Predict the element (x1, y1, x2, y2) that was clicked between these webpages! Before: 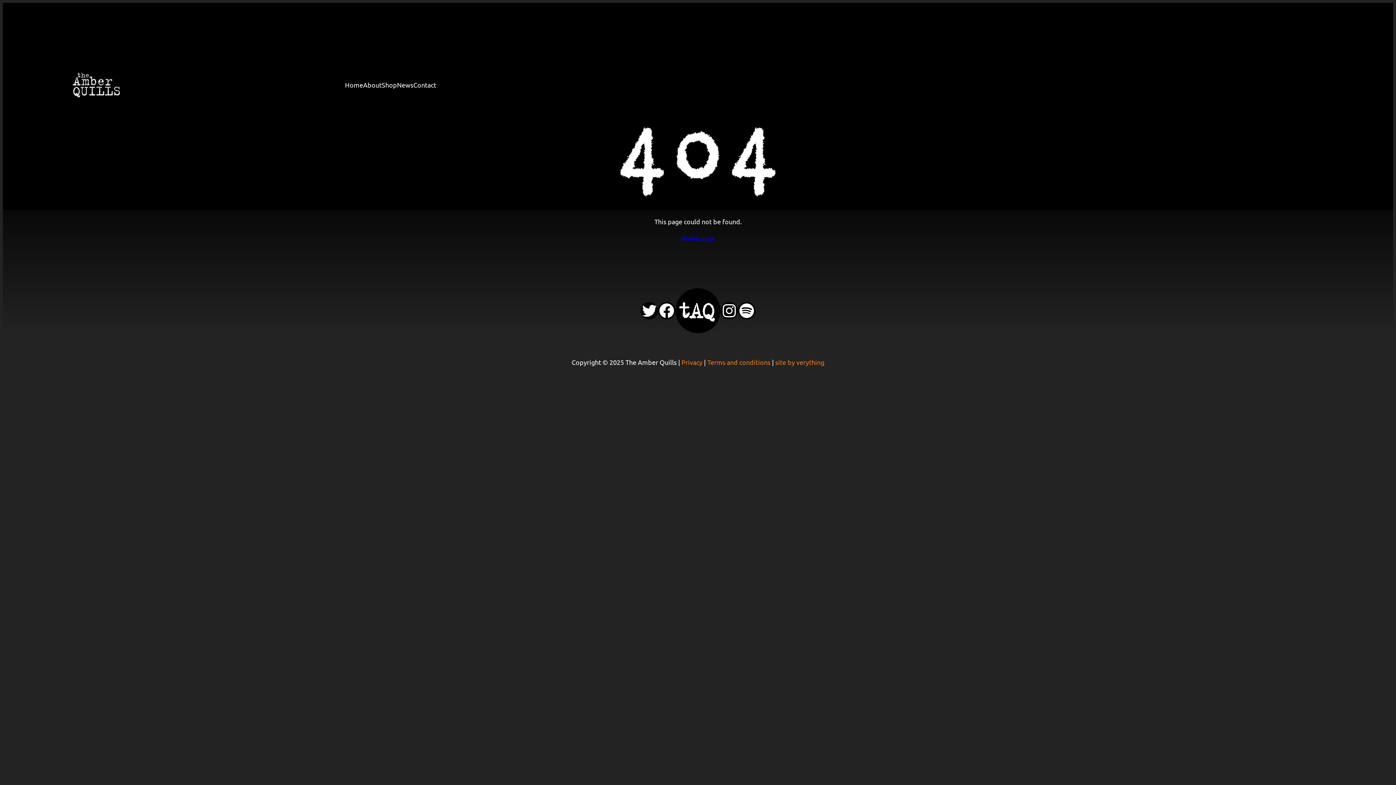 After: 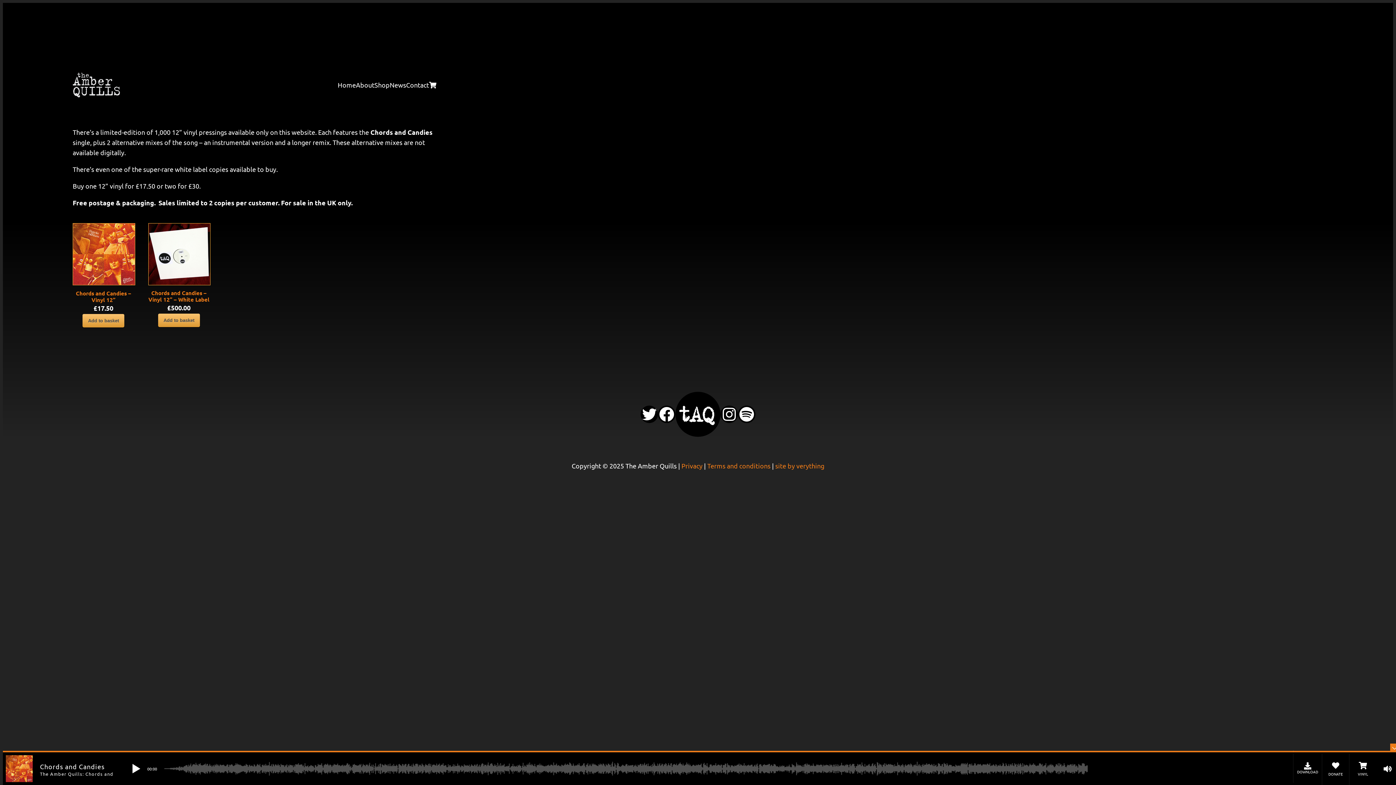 Action: label: Shop bbox: (675, 288, 720, 333)